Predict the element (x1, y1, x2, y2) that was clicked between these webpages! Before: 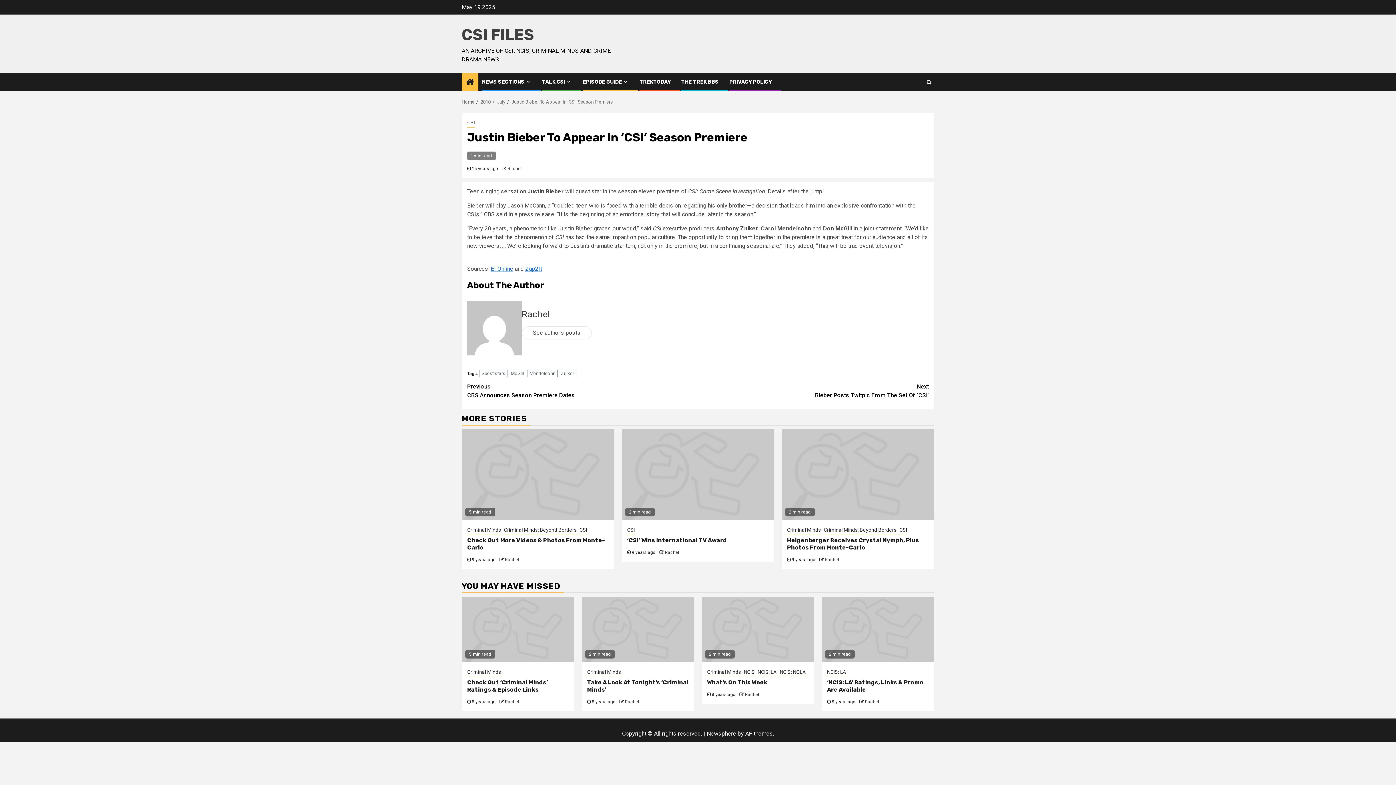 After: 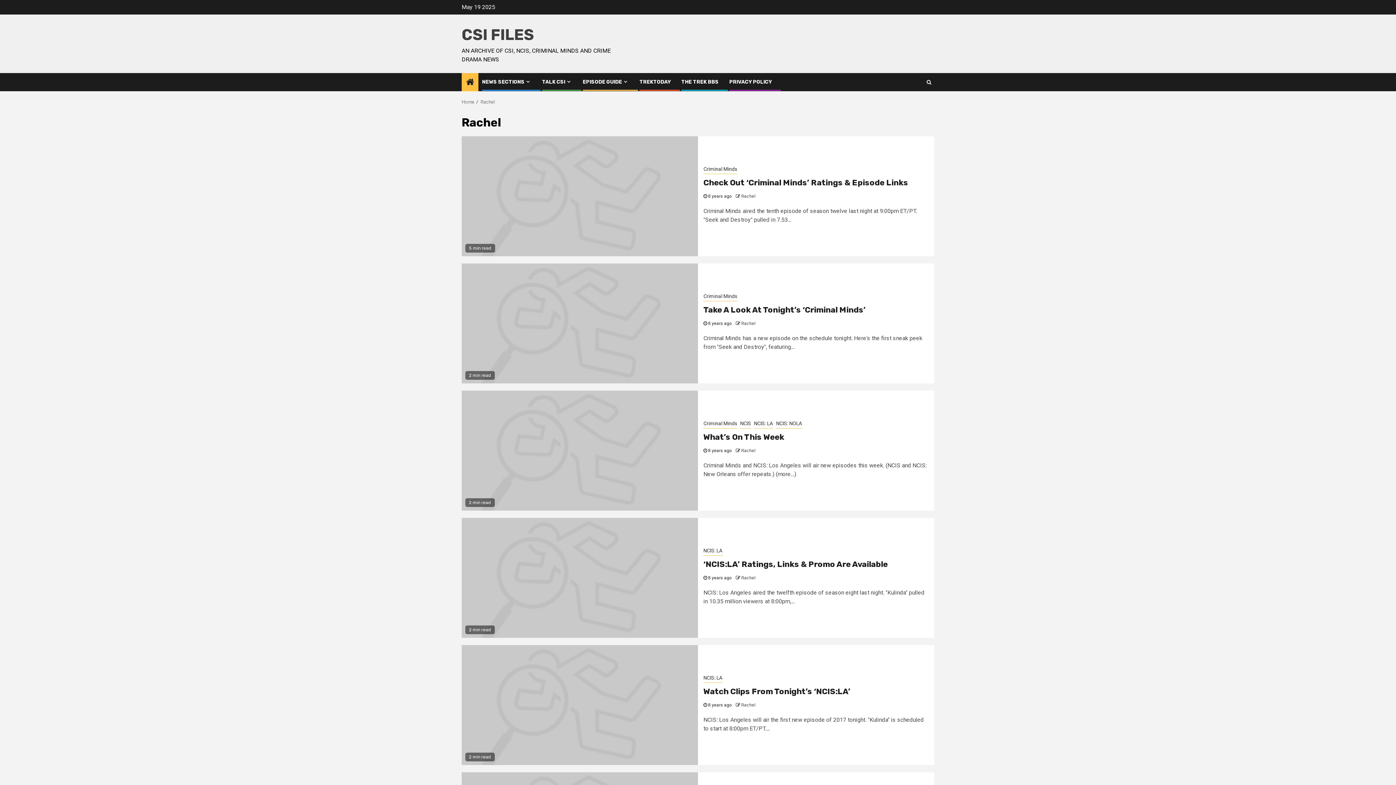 Action: label: Rachel bbox: (521, 309, 549, 319)